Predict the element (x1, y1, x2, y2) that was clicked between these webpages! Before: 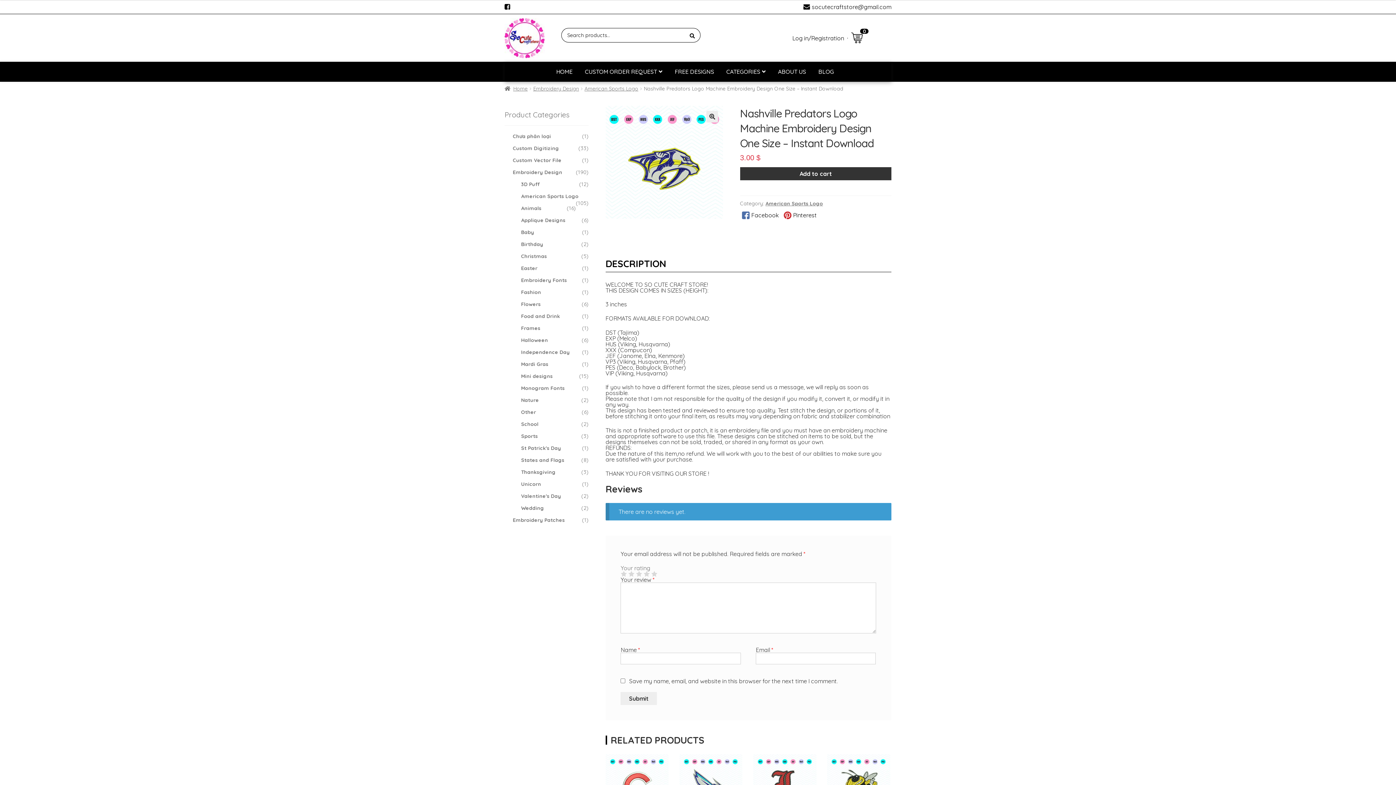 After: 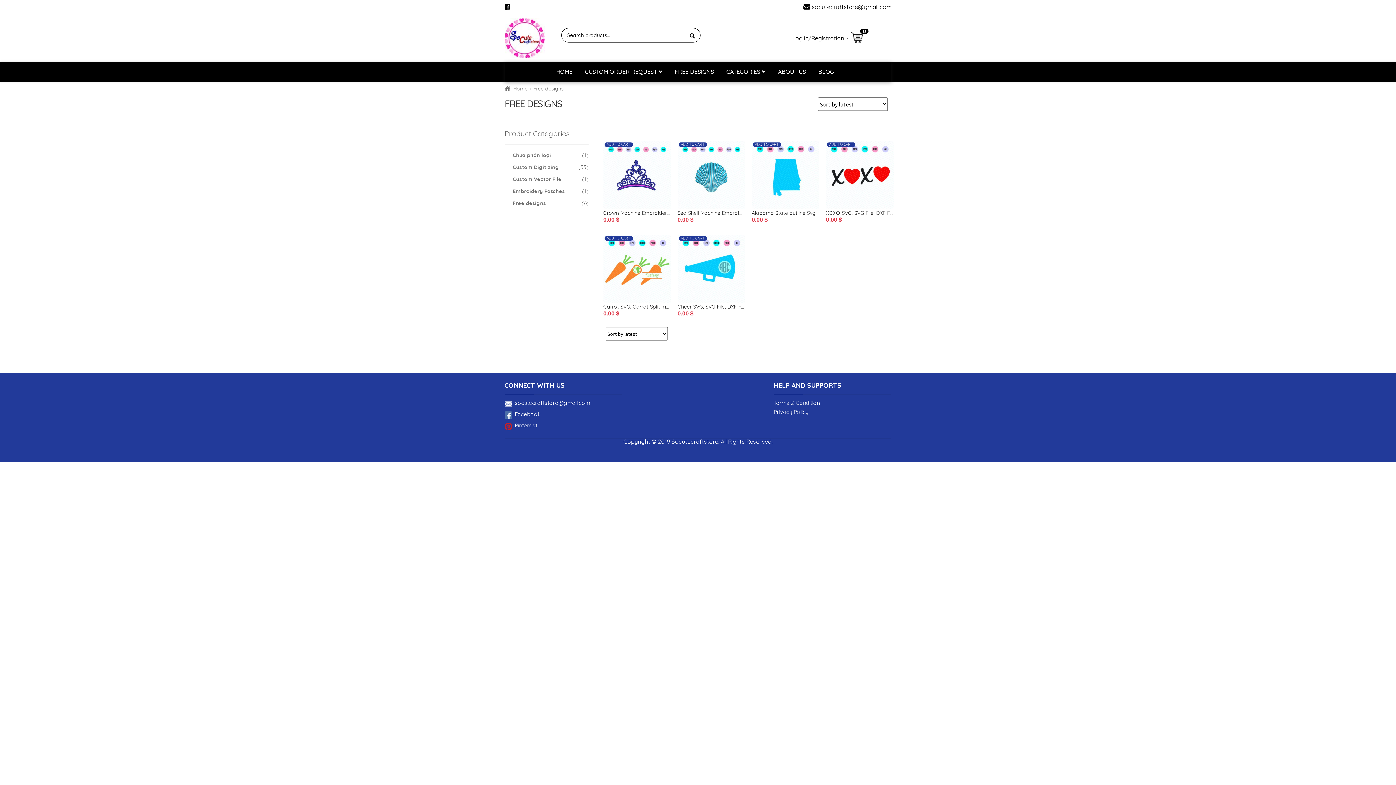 Action: bbox: (669, 61, 719, 81) label: FREE DESIGNS